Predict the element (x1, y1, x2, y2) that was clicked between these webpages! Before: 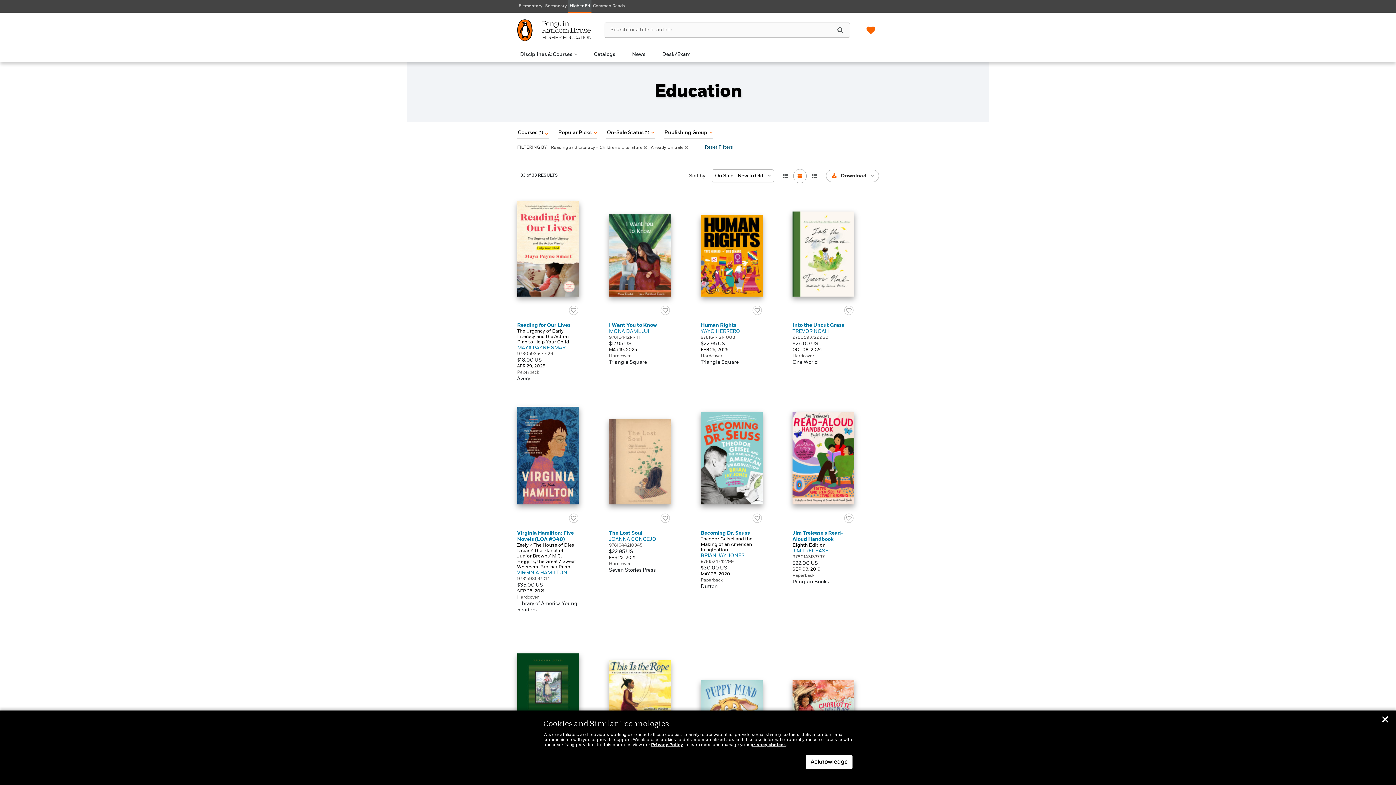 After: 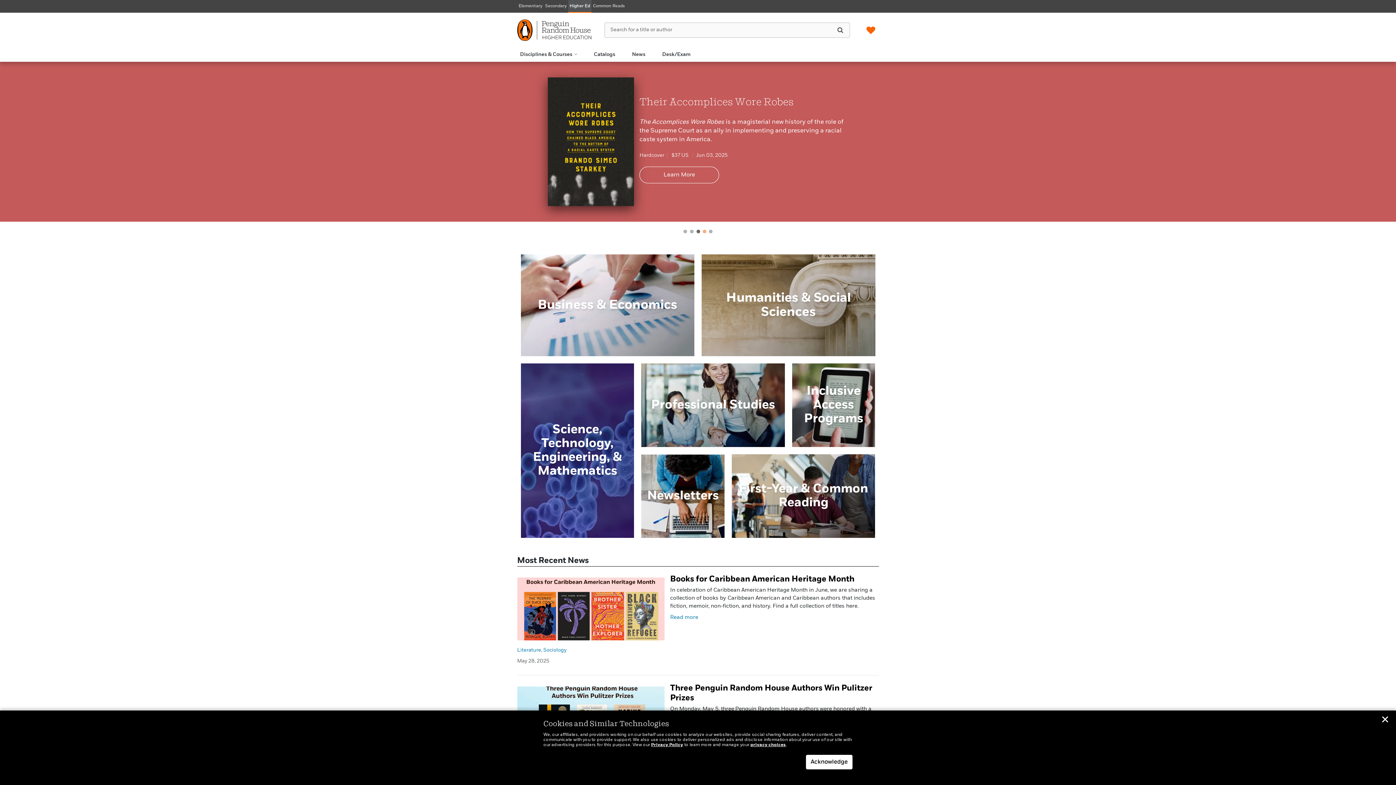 Action: bbox: (517, 19, 591, 40)